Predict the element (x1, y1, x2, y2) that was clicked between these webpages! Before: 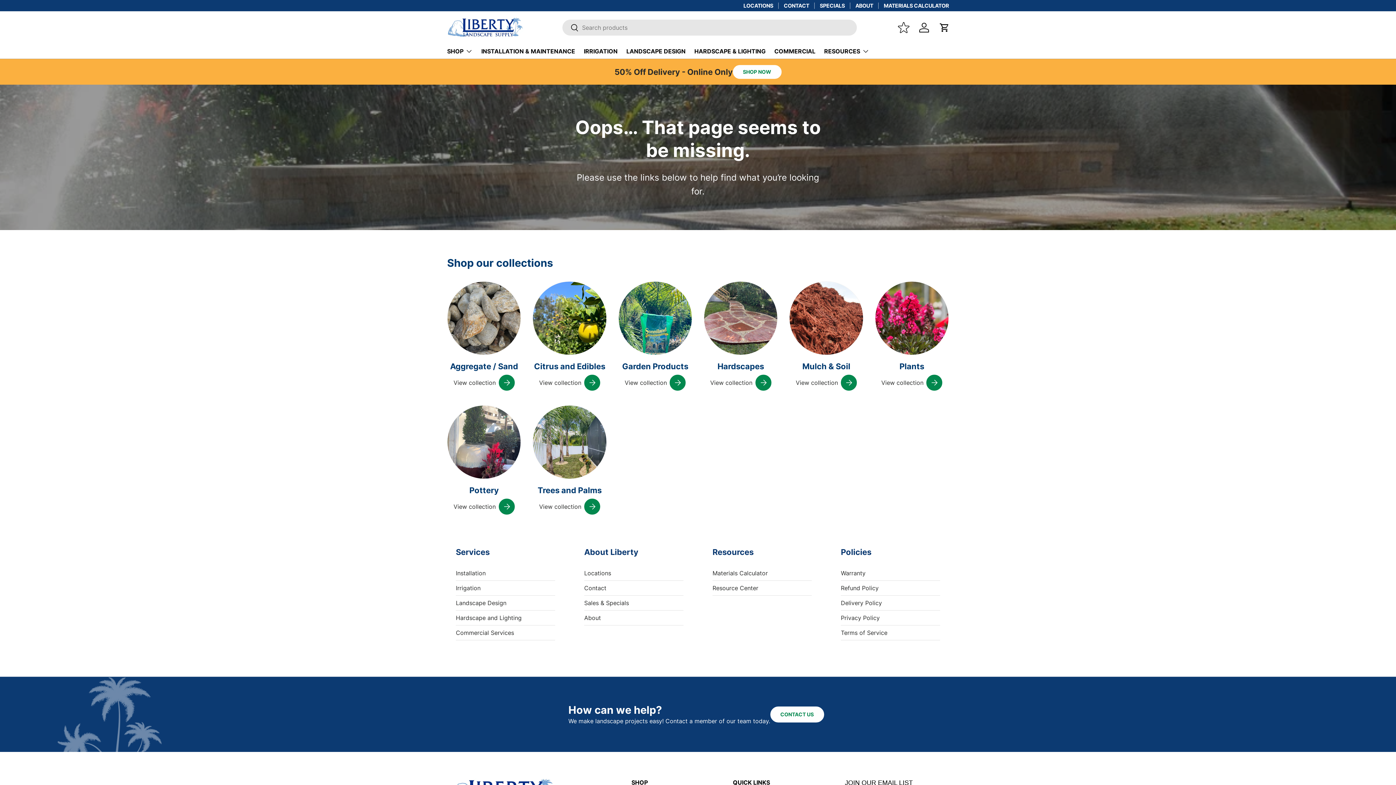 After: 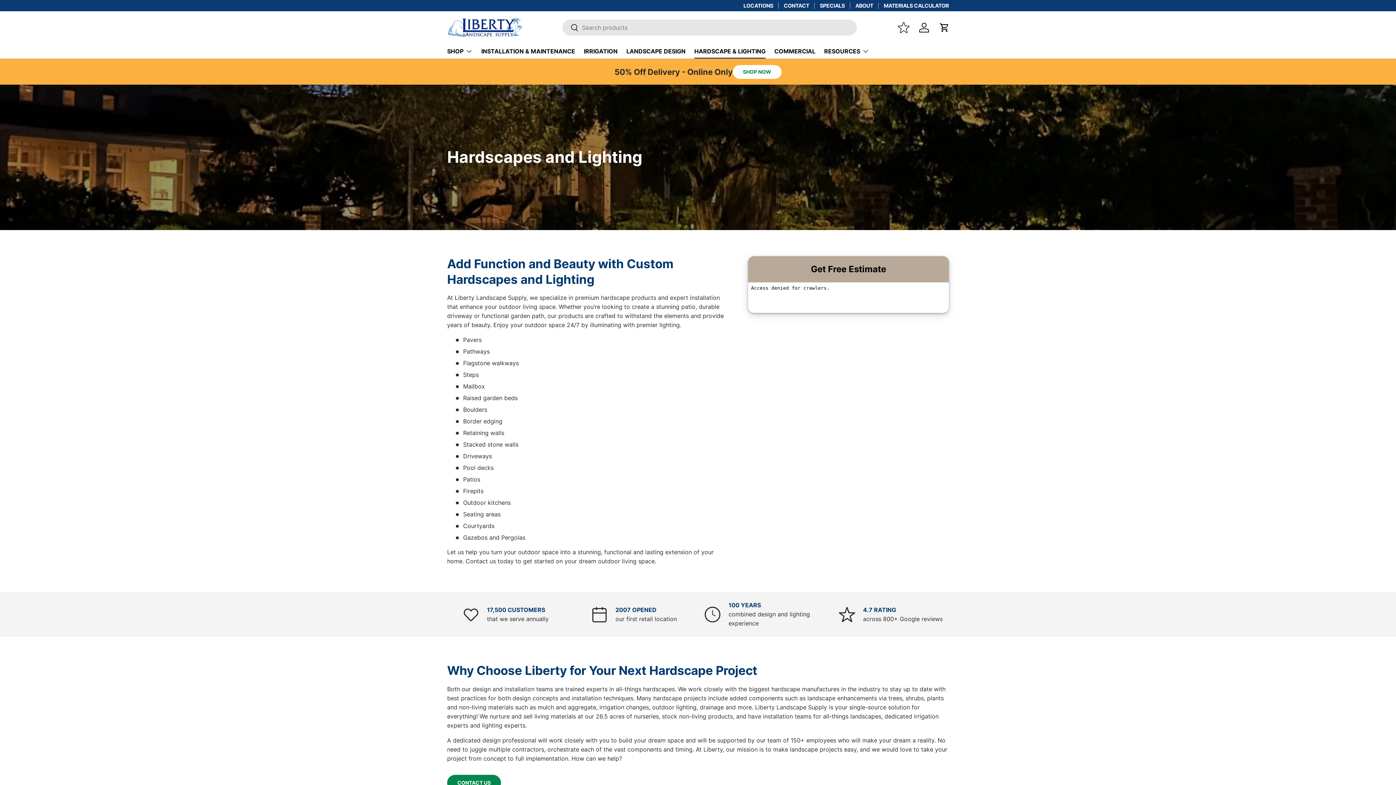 Action: label: Hardscape and Lighting bbox: (456, 612, 555, 625)